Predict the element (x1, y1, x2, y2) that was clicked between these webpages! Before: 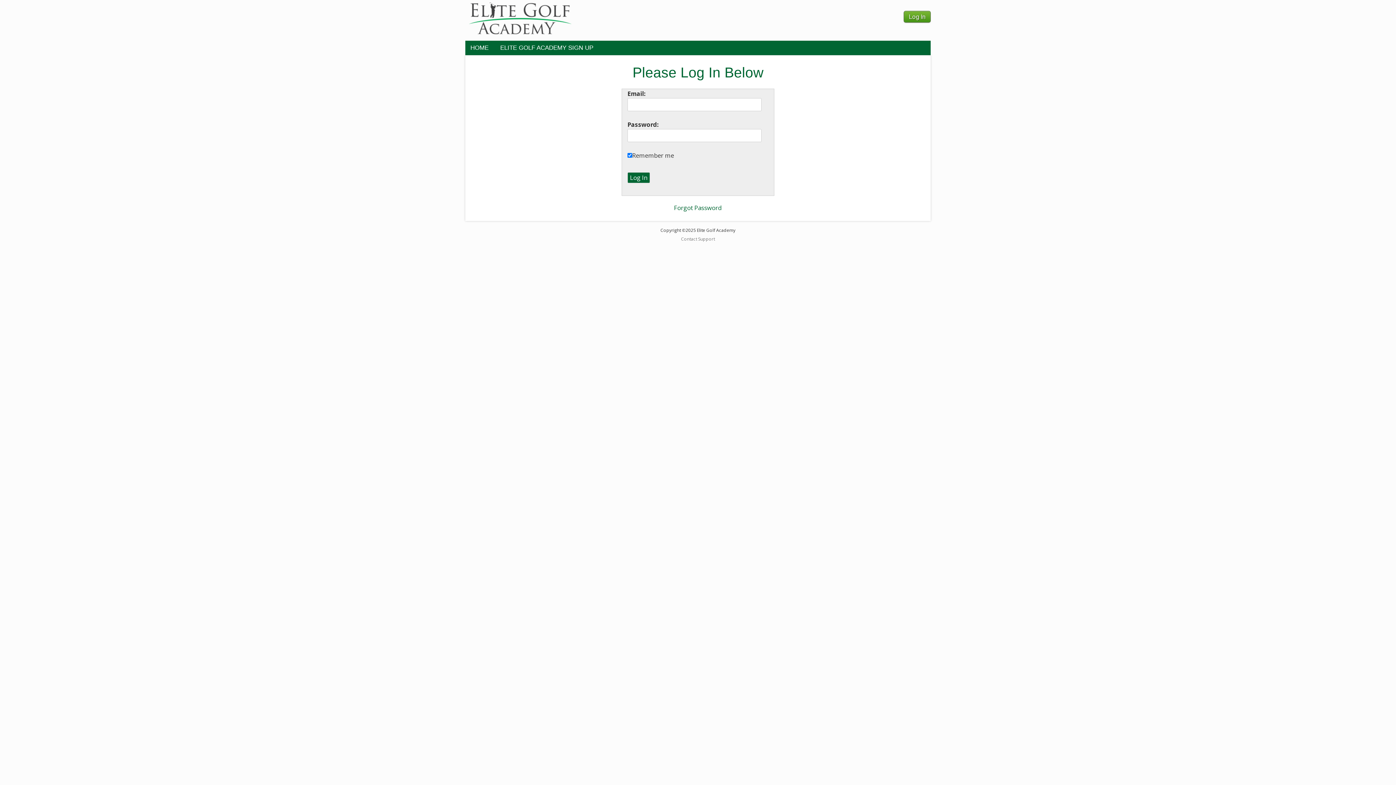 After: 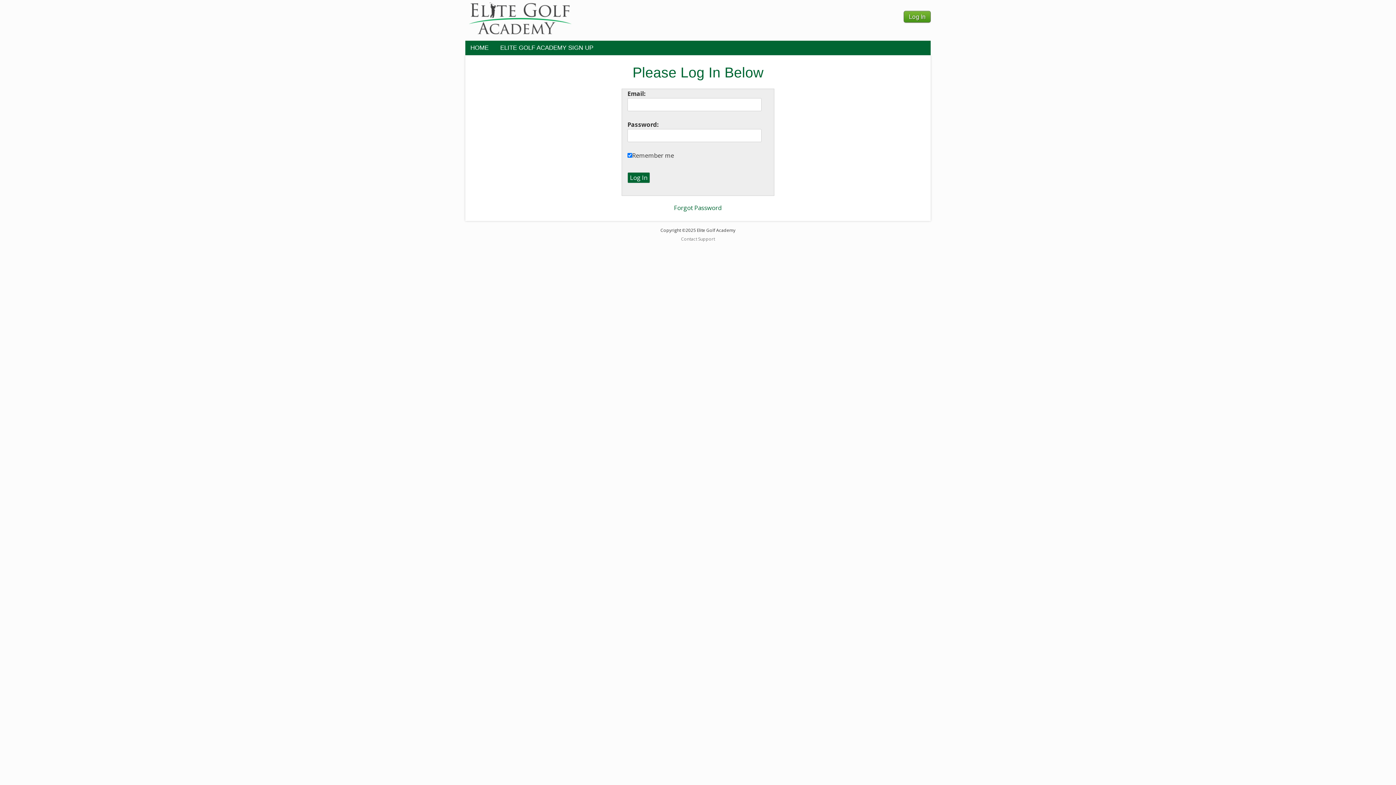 Action: bbox: (470, 40, 488, 55) label: HOME